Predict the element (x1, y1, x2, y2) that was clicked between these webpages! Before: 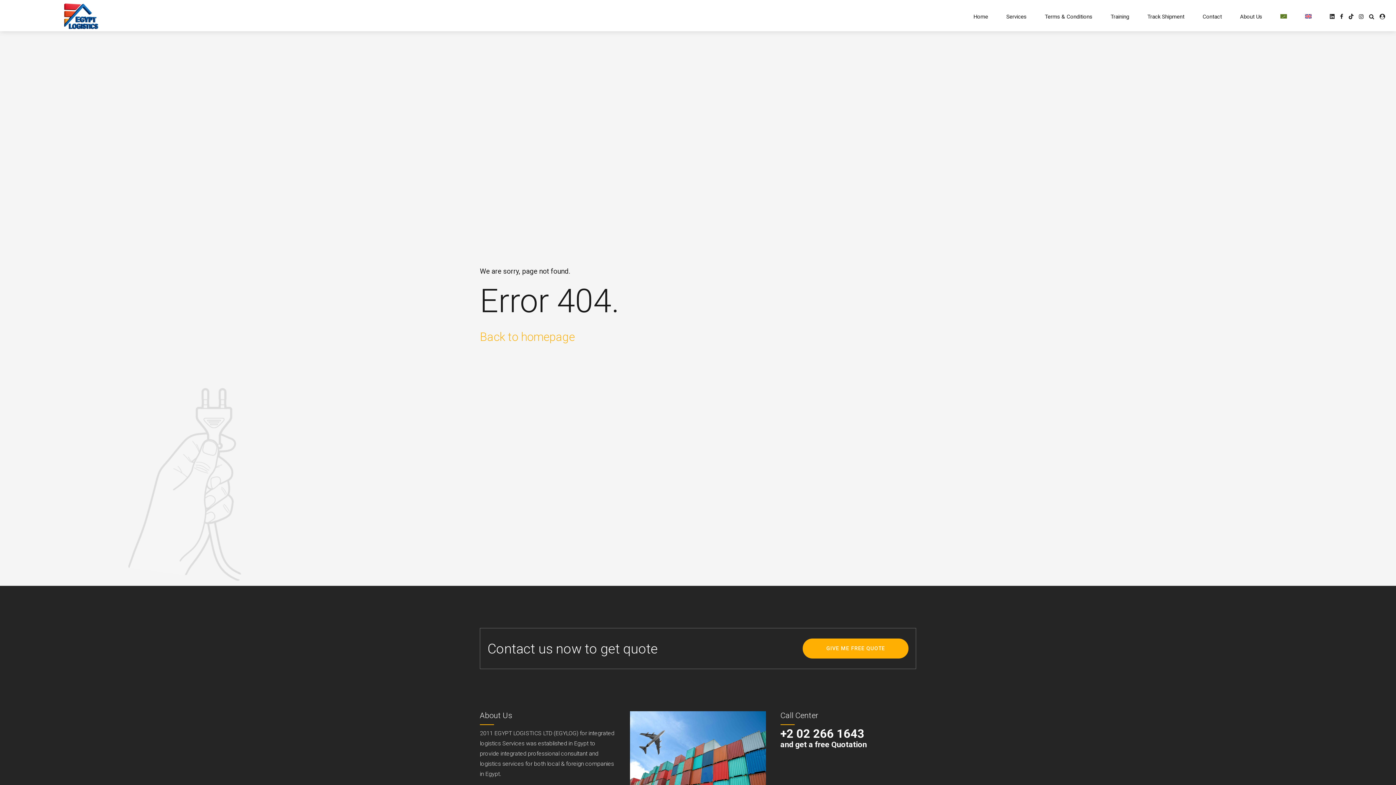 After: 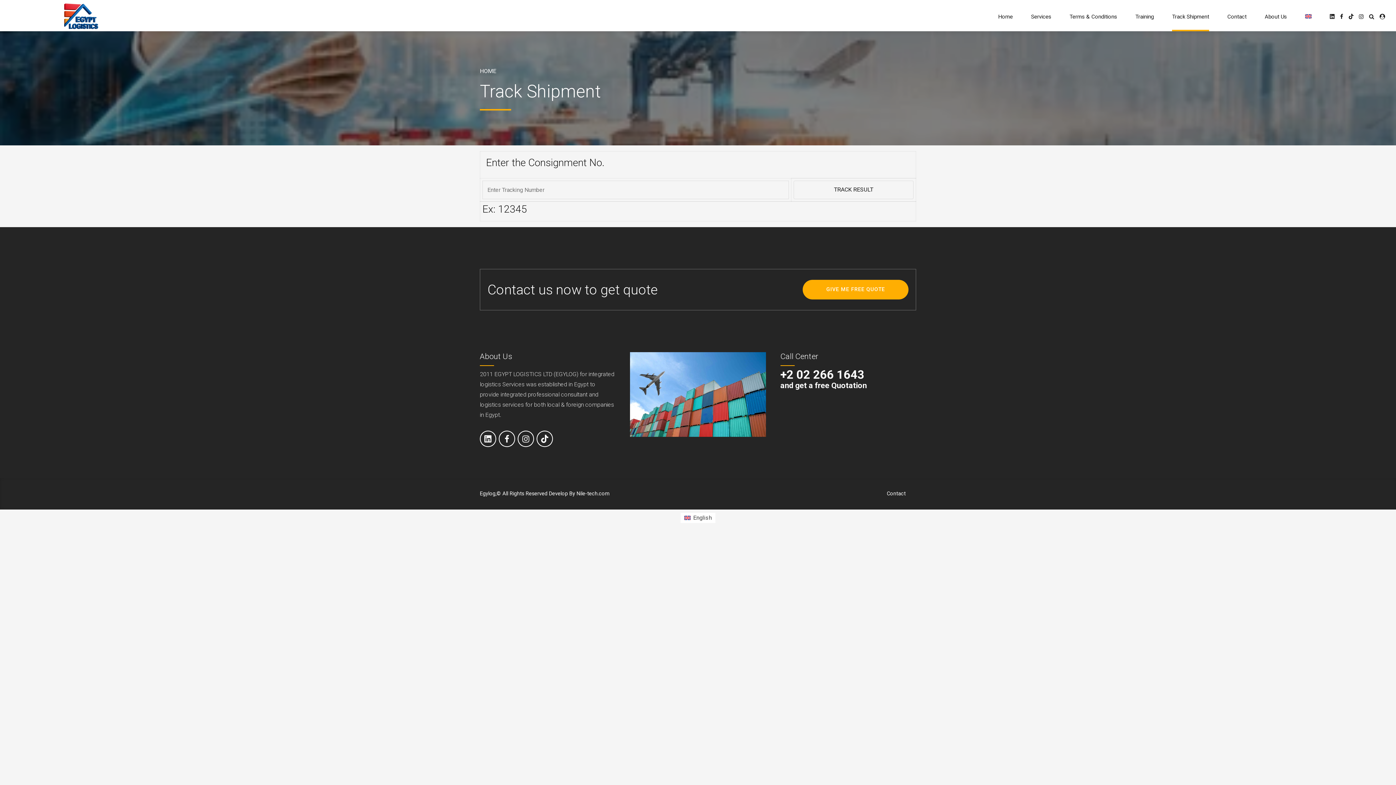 Action: bbox: (1147, 2, 1184, 31) label: Track Shipment